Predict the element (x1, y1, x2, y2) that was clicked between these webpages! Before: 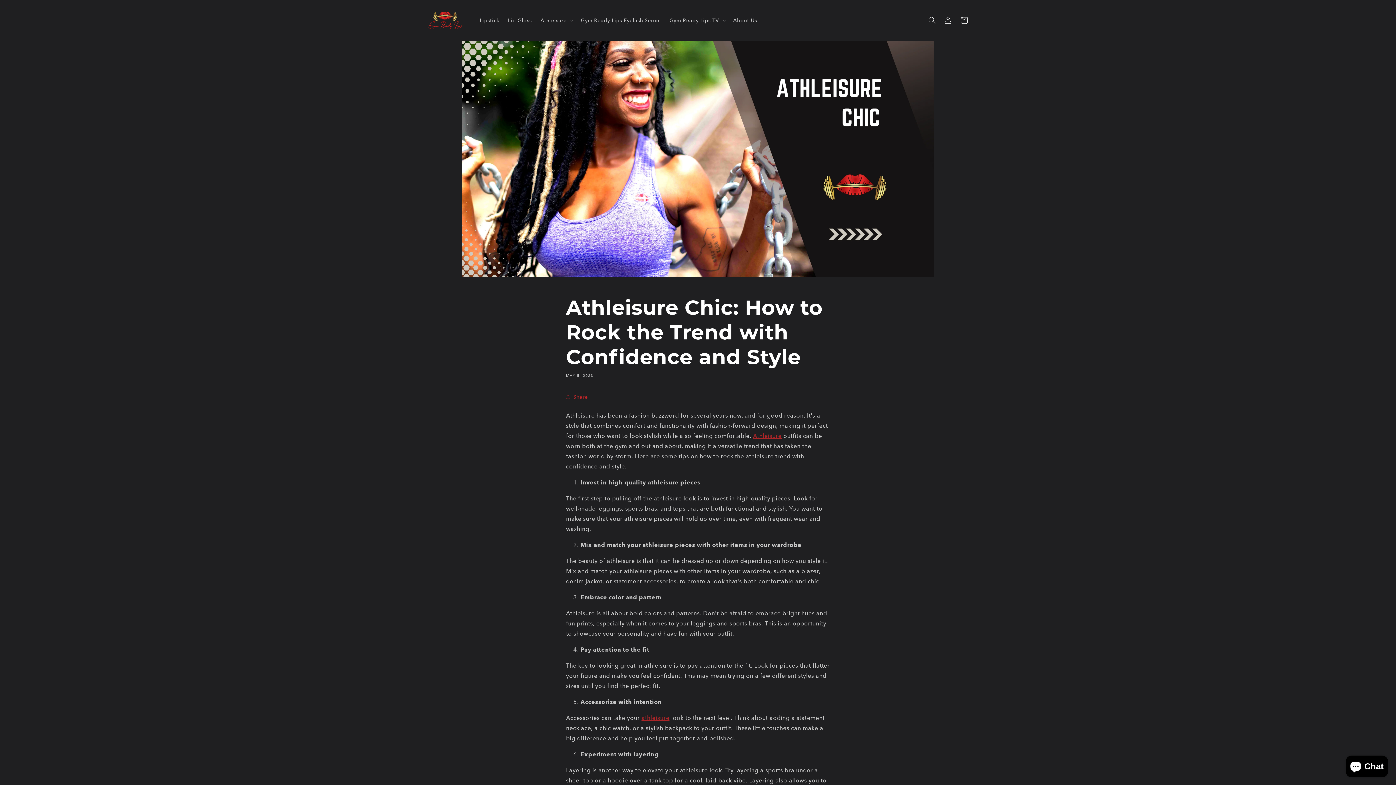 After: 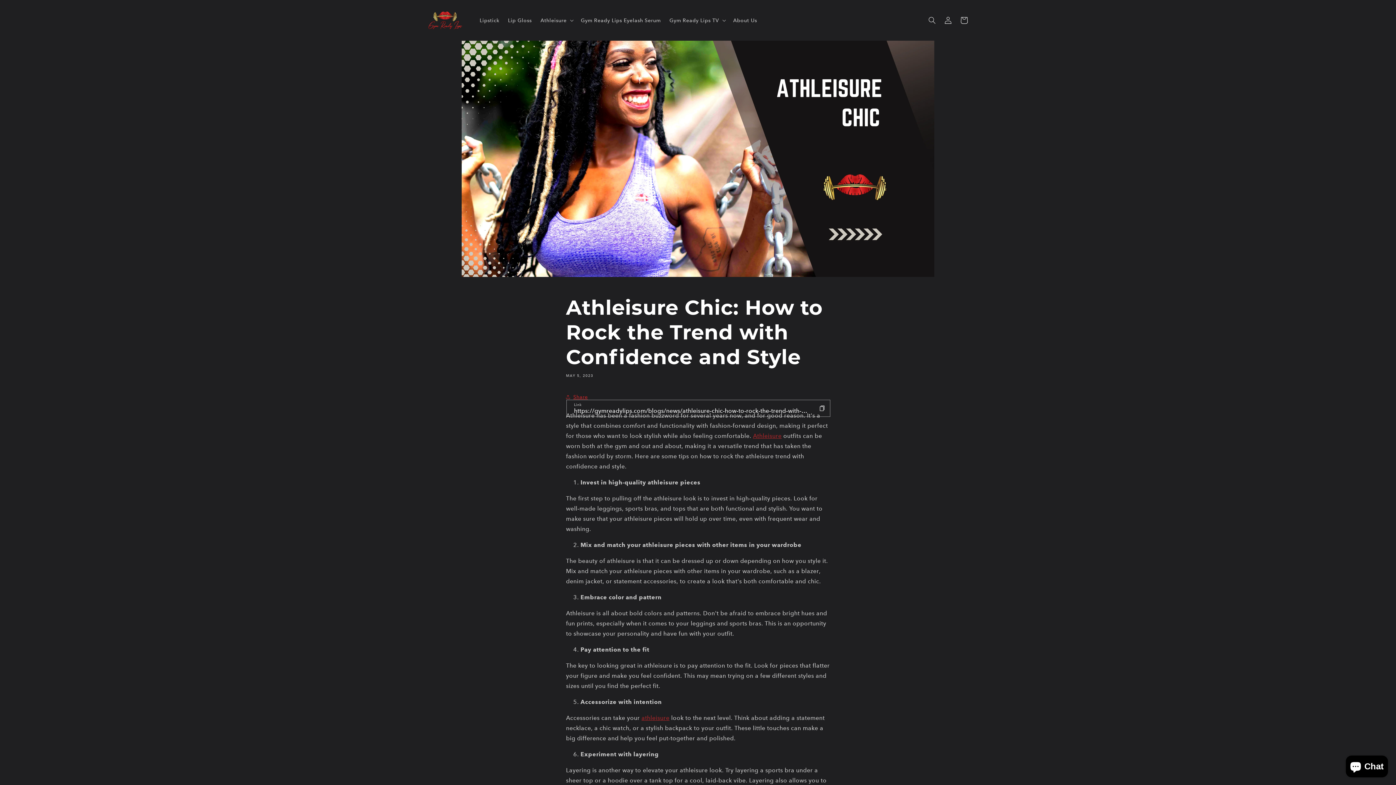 Action: label: Share bbox: (566, 389, 588, 405)